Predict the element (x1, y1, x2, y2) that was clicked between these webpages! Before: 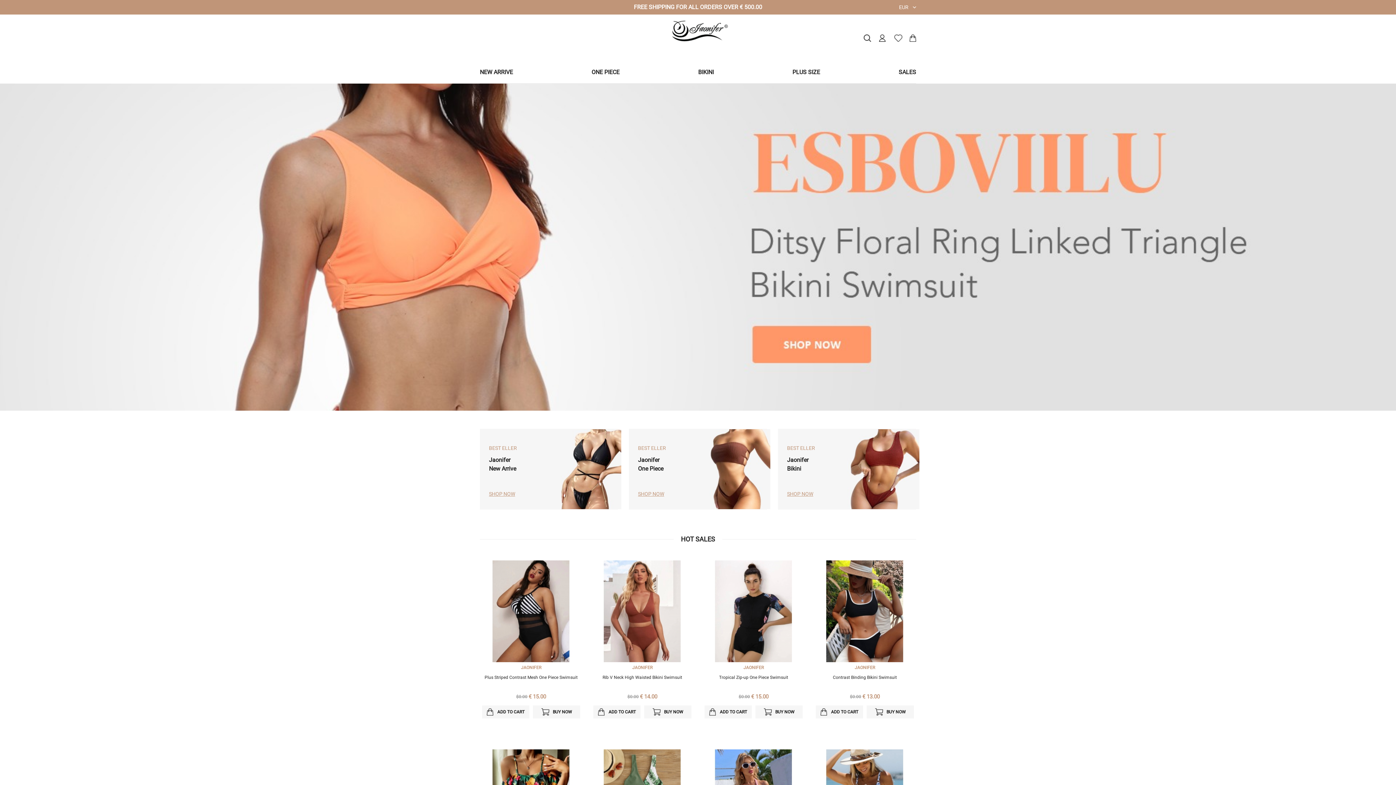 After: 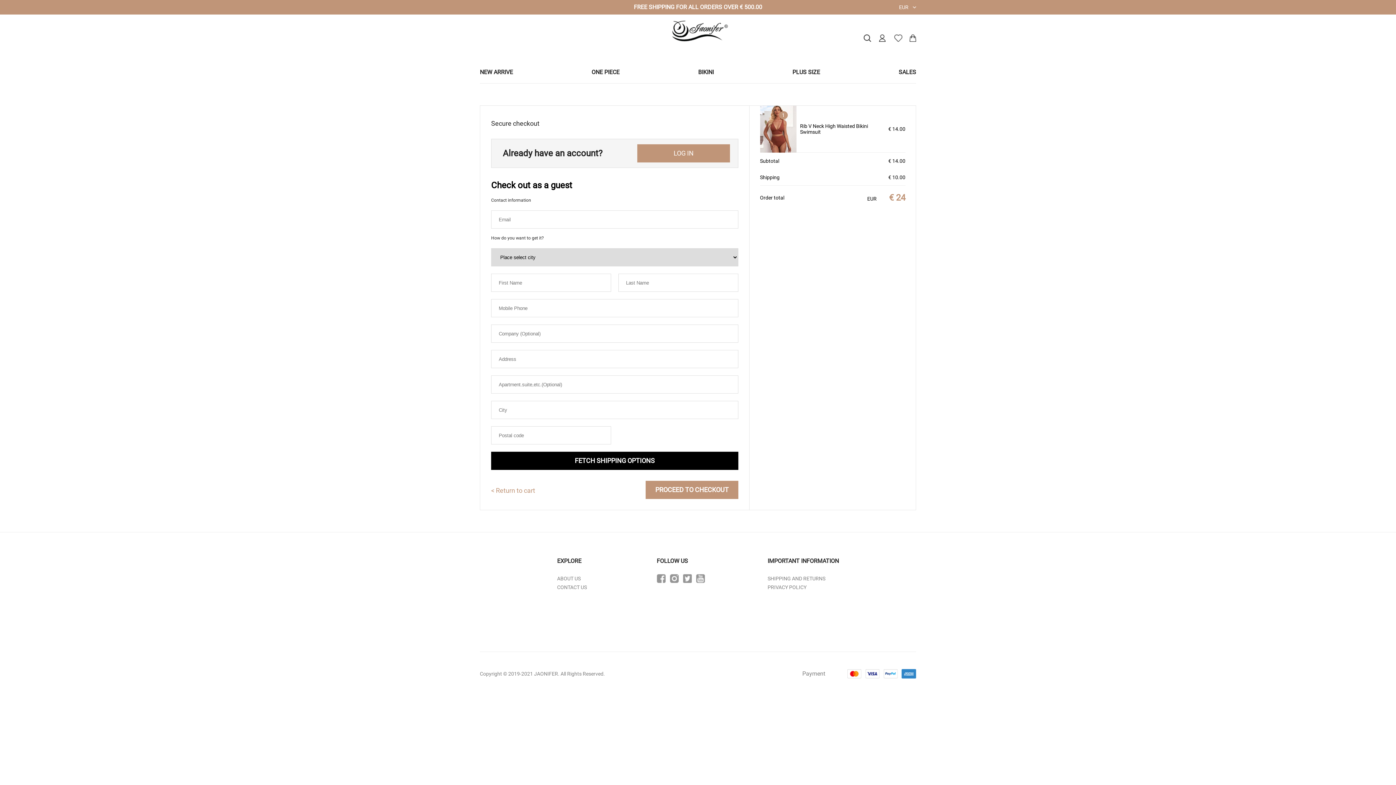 Action: bbox: (644, 705, 691, 718) label: BUY NOW